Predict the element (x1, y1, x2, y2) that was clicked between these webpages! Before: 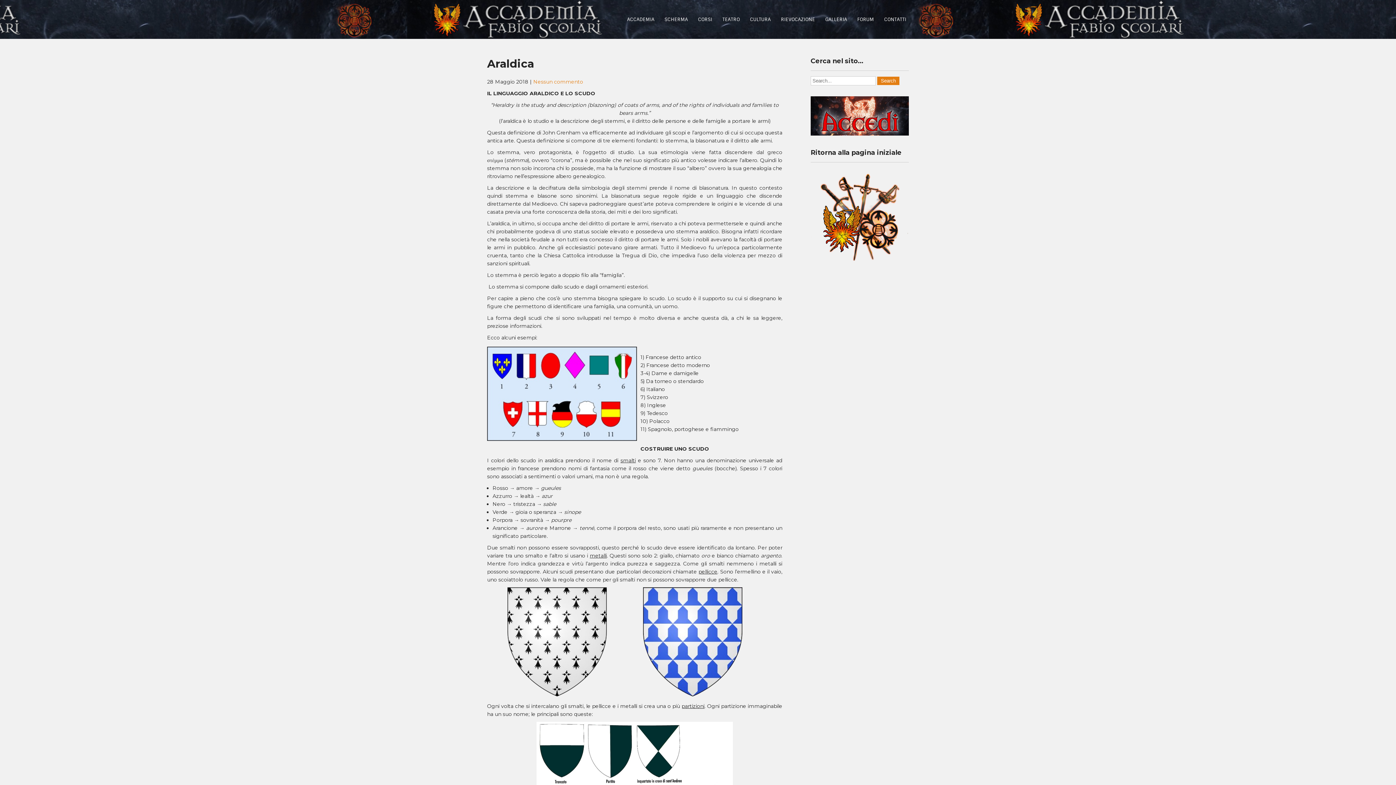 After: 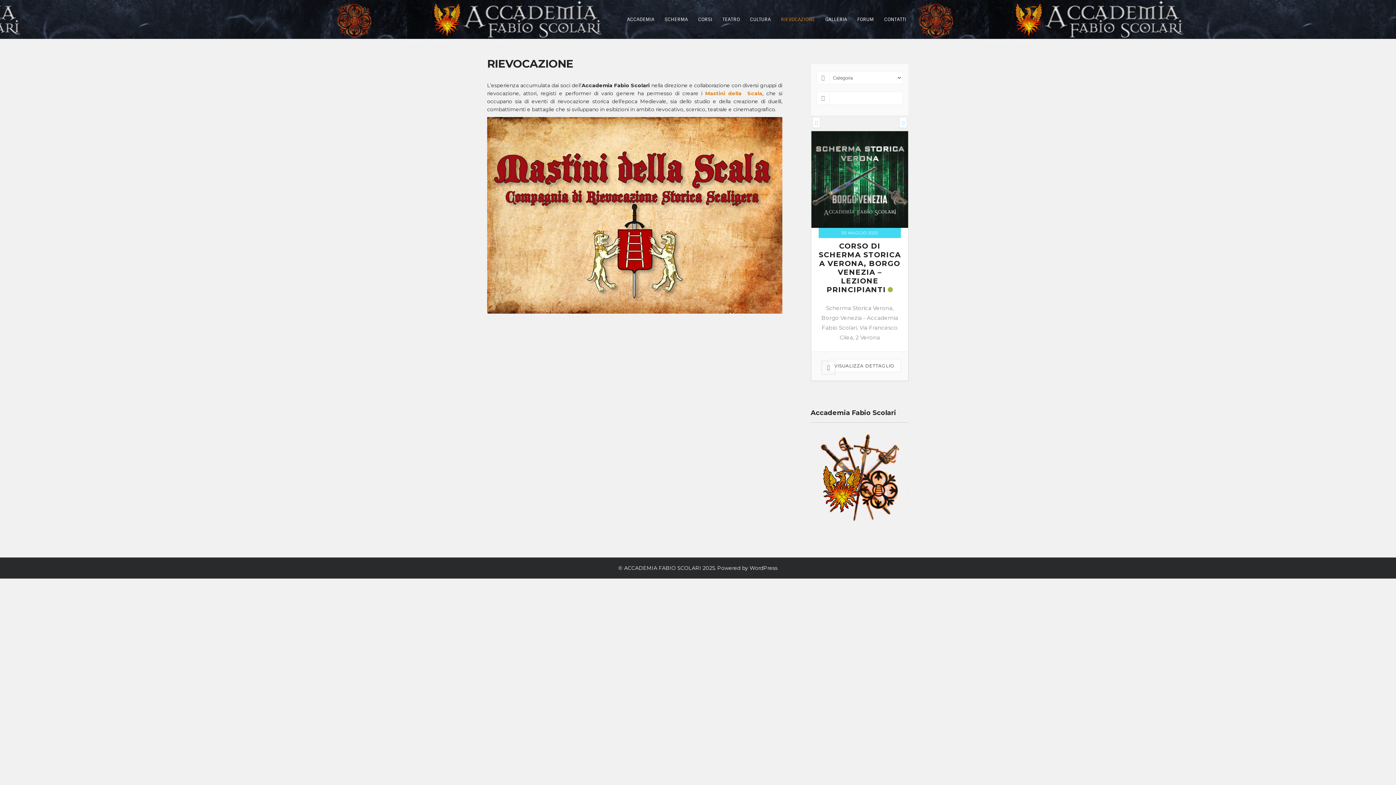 Action: label: RIEVOCAZIONE bbox: (781, 8, 815, 30)